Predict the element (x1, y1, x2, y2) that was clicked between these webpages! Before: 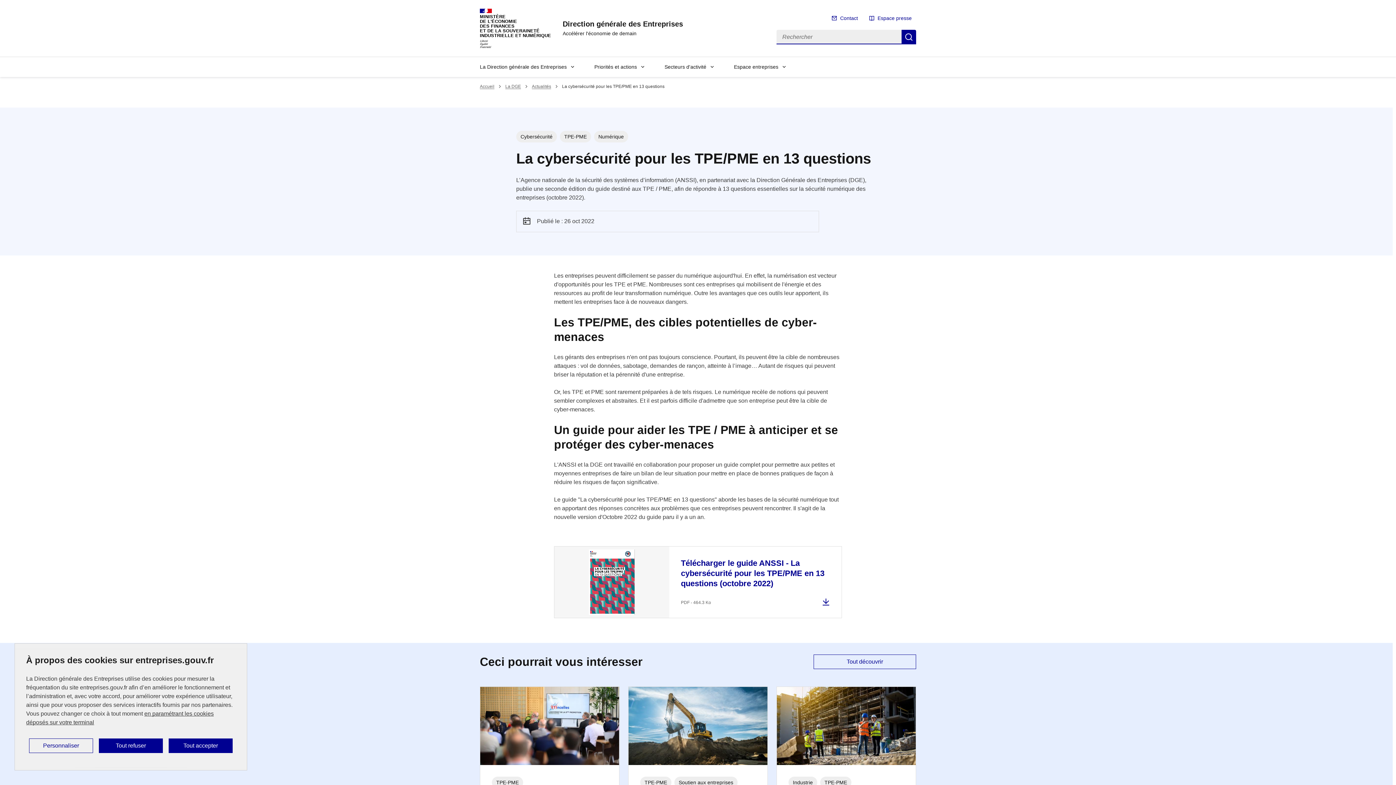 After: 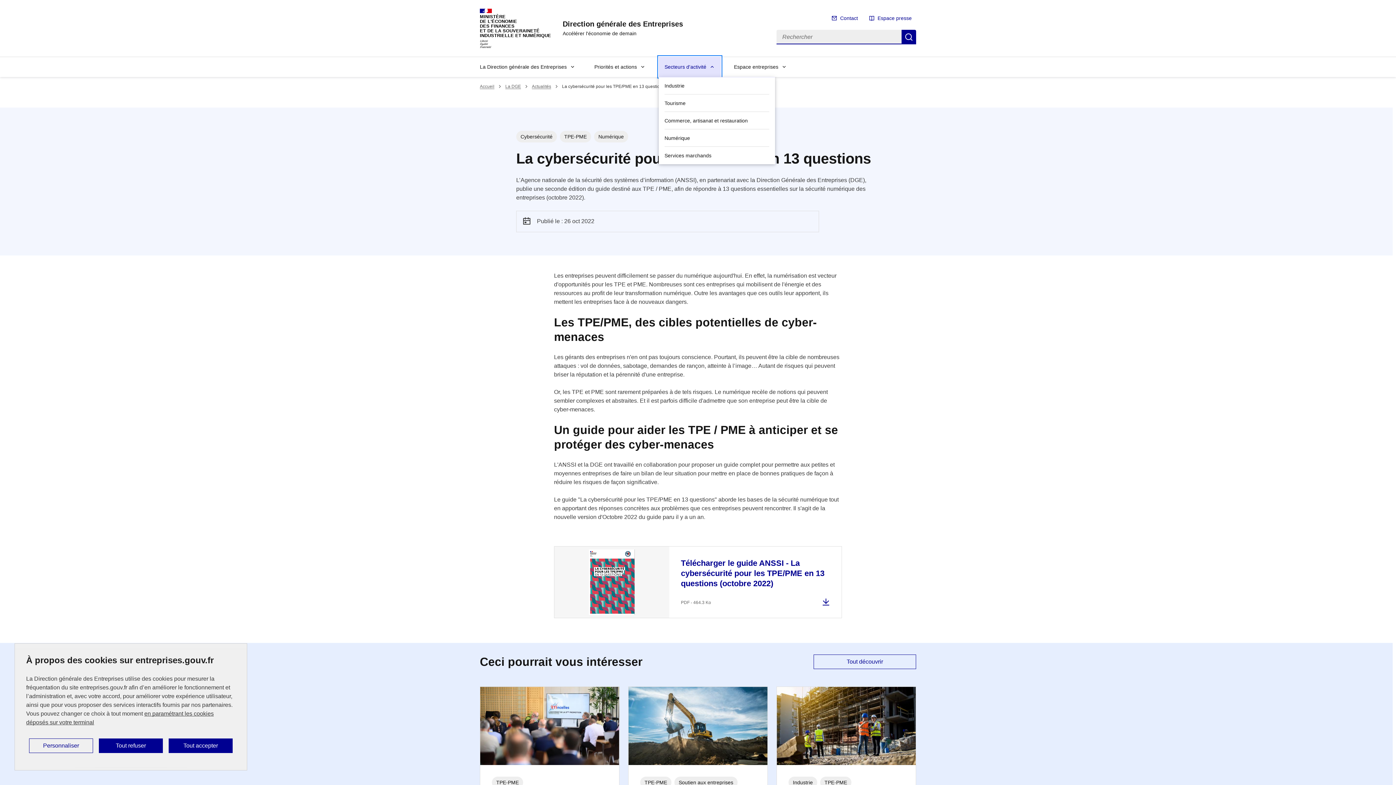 Action: label: Secteurs d'activité bbox: (658, 56, 721, 76)